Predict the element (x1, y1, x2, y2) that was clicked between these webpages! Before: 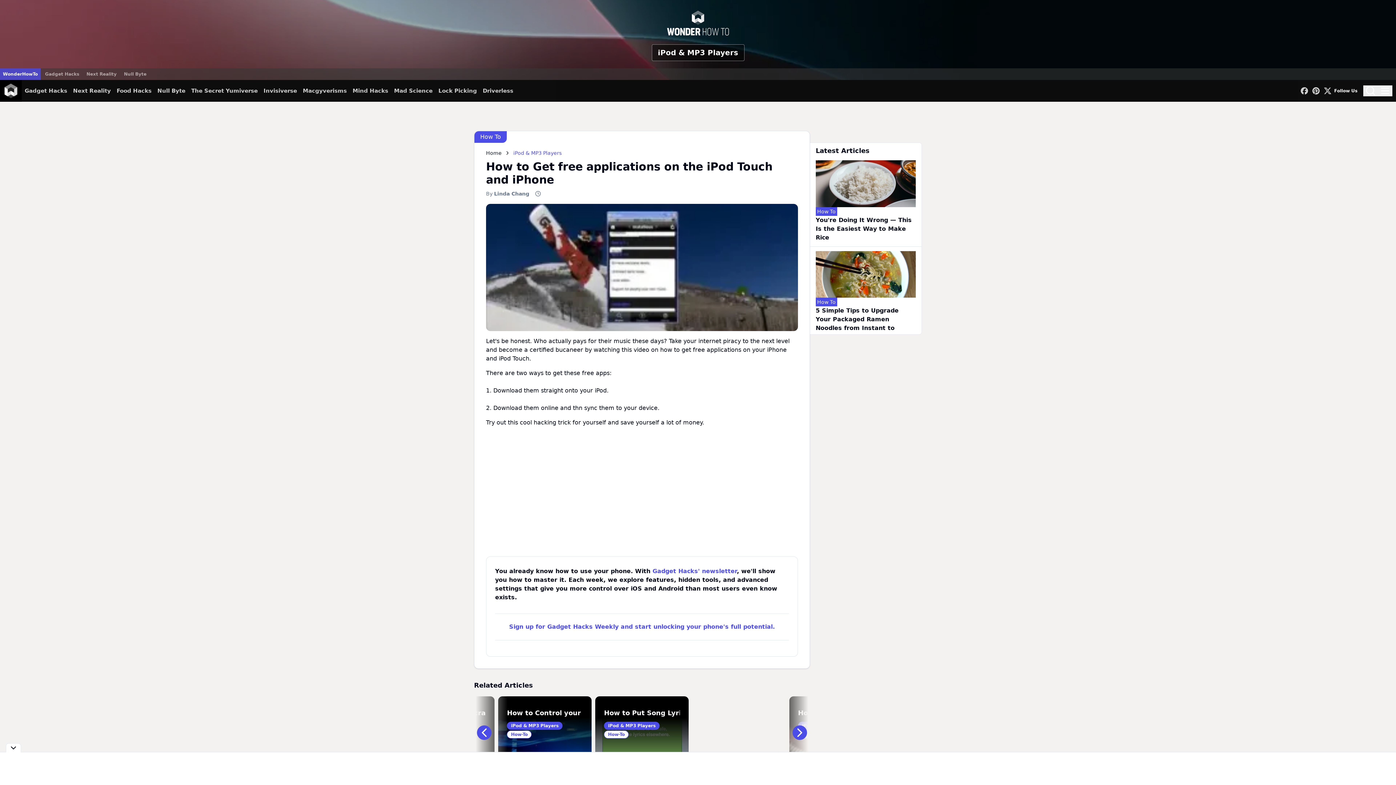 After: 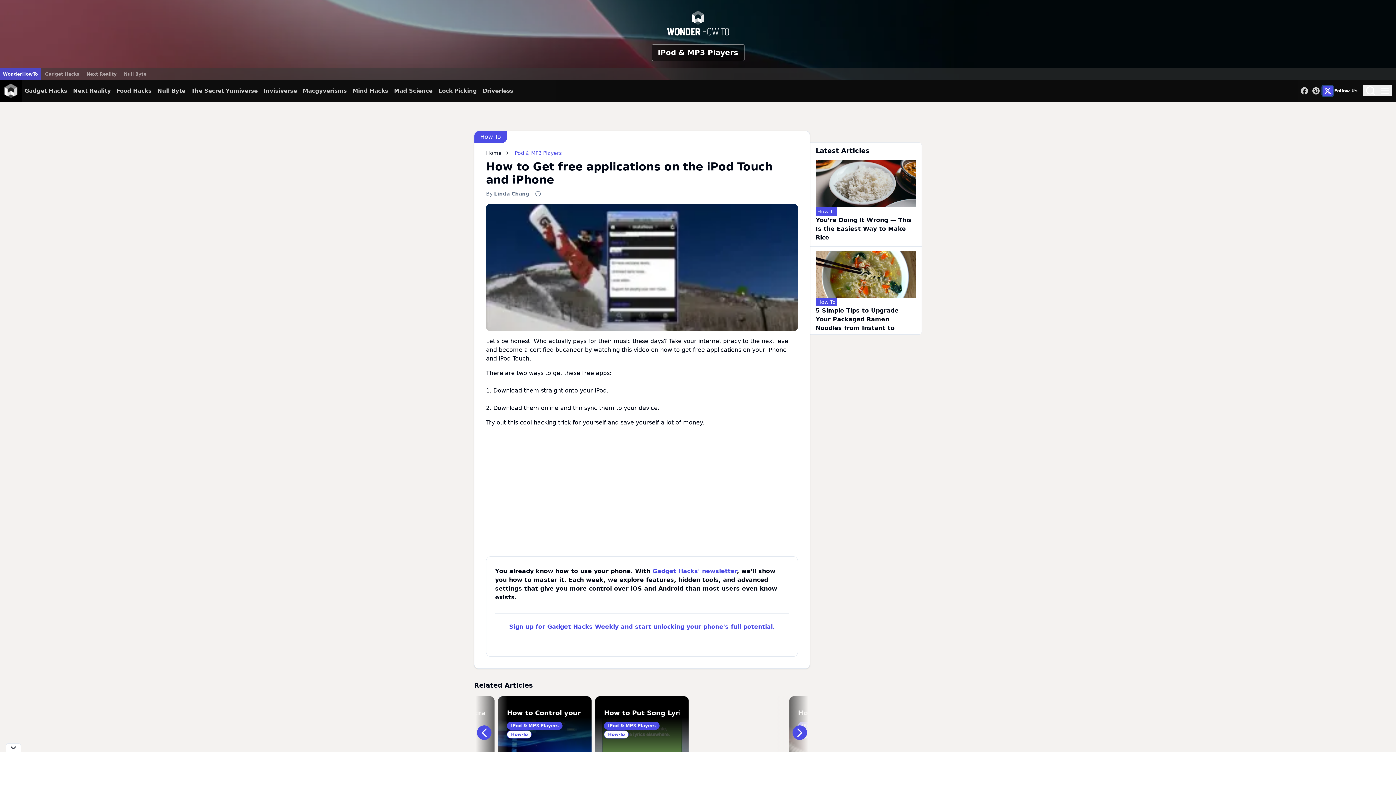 Action: bbox: (1322, 85, 1333, 96)